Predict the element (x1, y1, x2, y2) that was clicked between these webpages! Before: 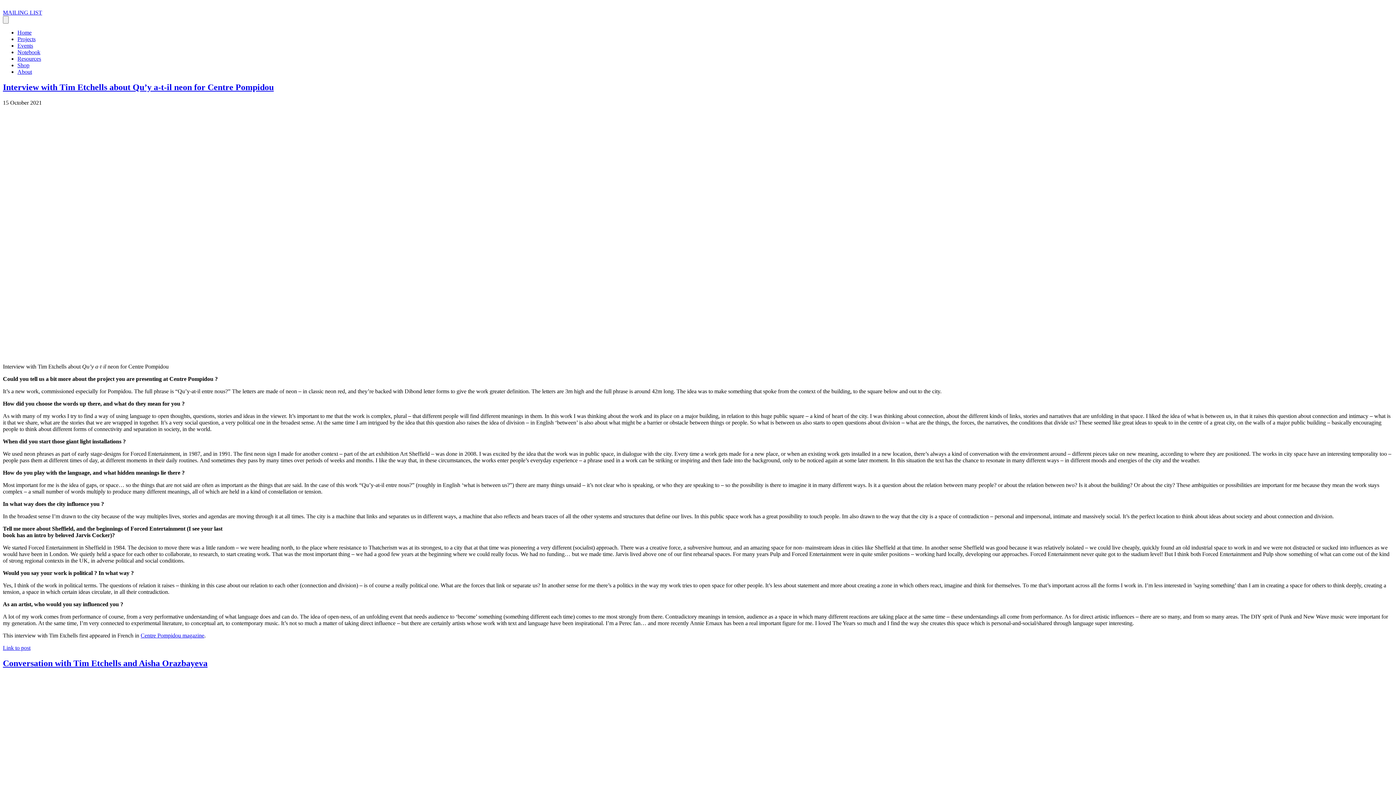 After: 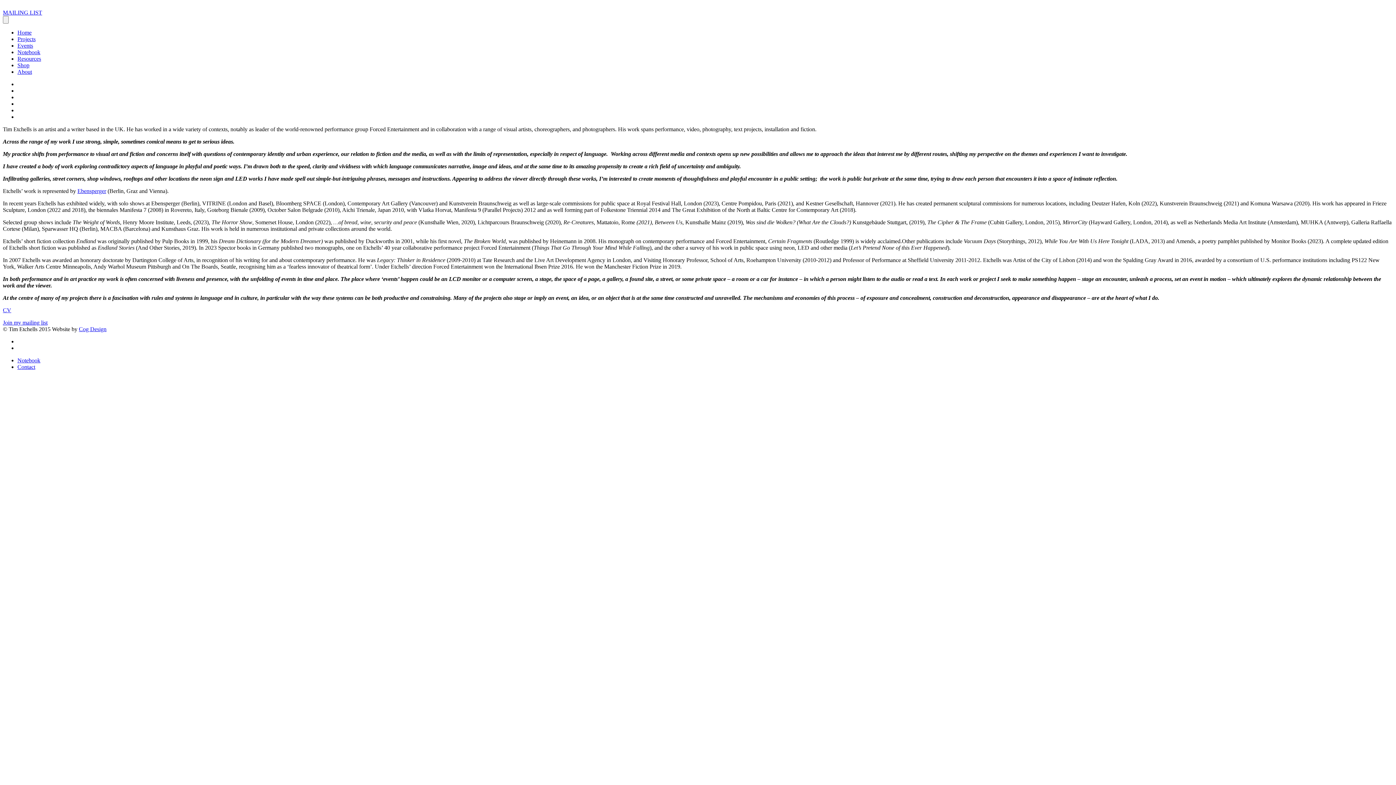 Action: label: About bbox: (17, 68, 32, 74)